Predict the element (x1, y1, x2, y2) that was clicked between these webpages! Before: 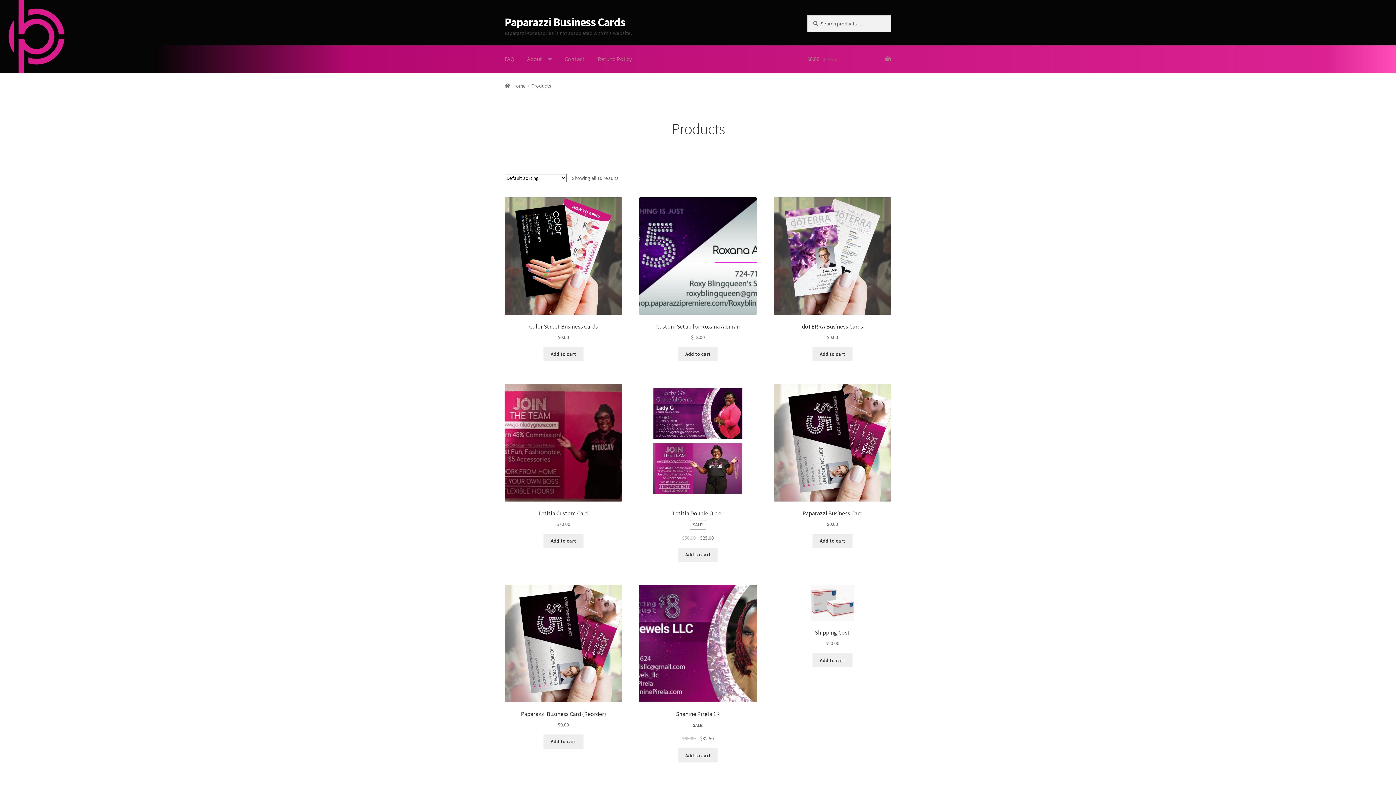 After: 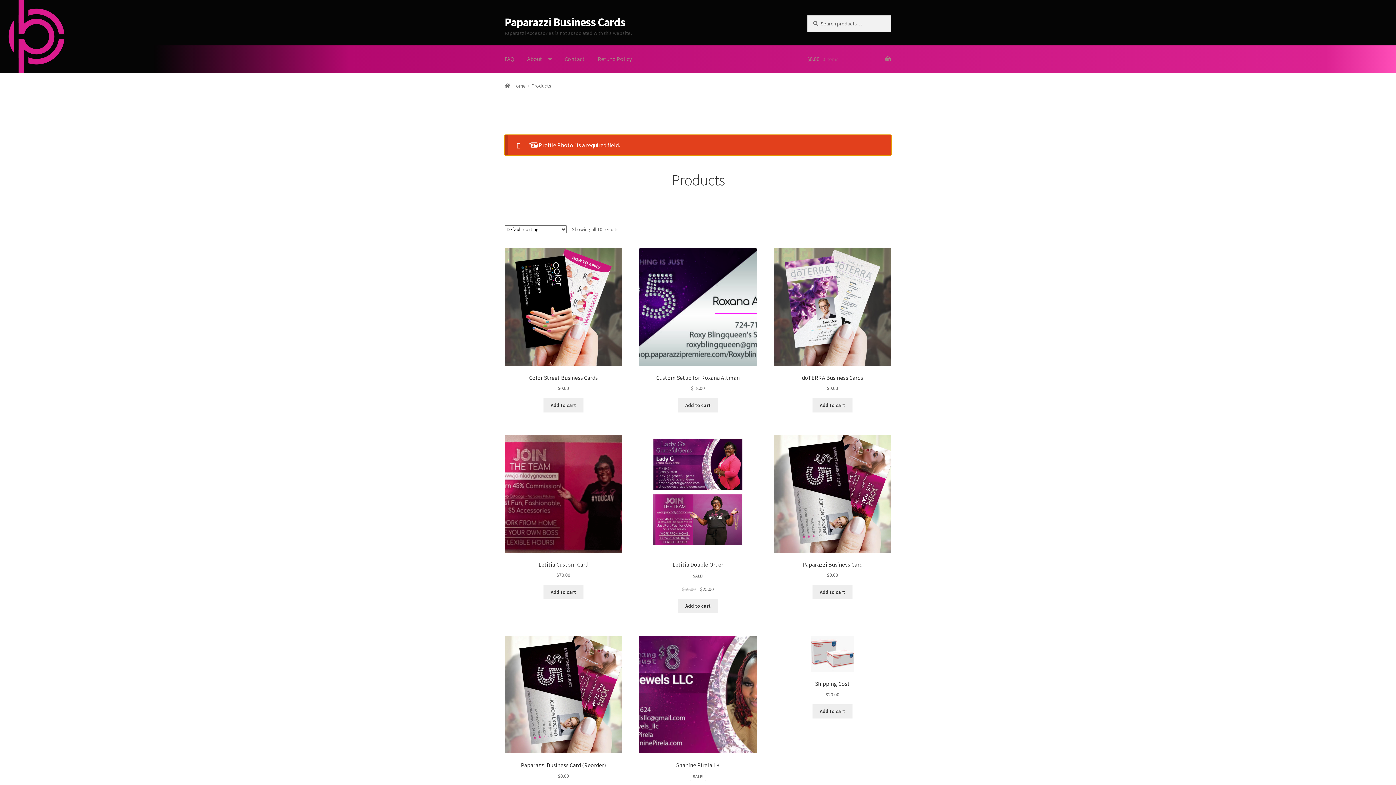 Action: bbox: (812, 347, 852, 361) label: Add to cart: “doTERRA Business Cards”